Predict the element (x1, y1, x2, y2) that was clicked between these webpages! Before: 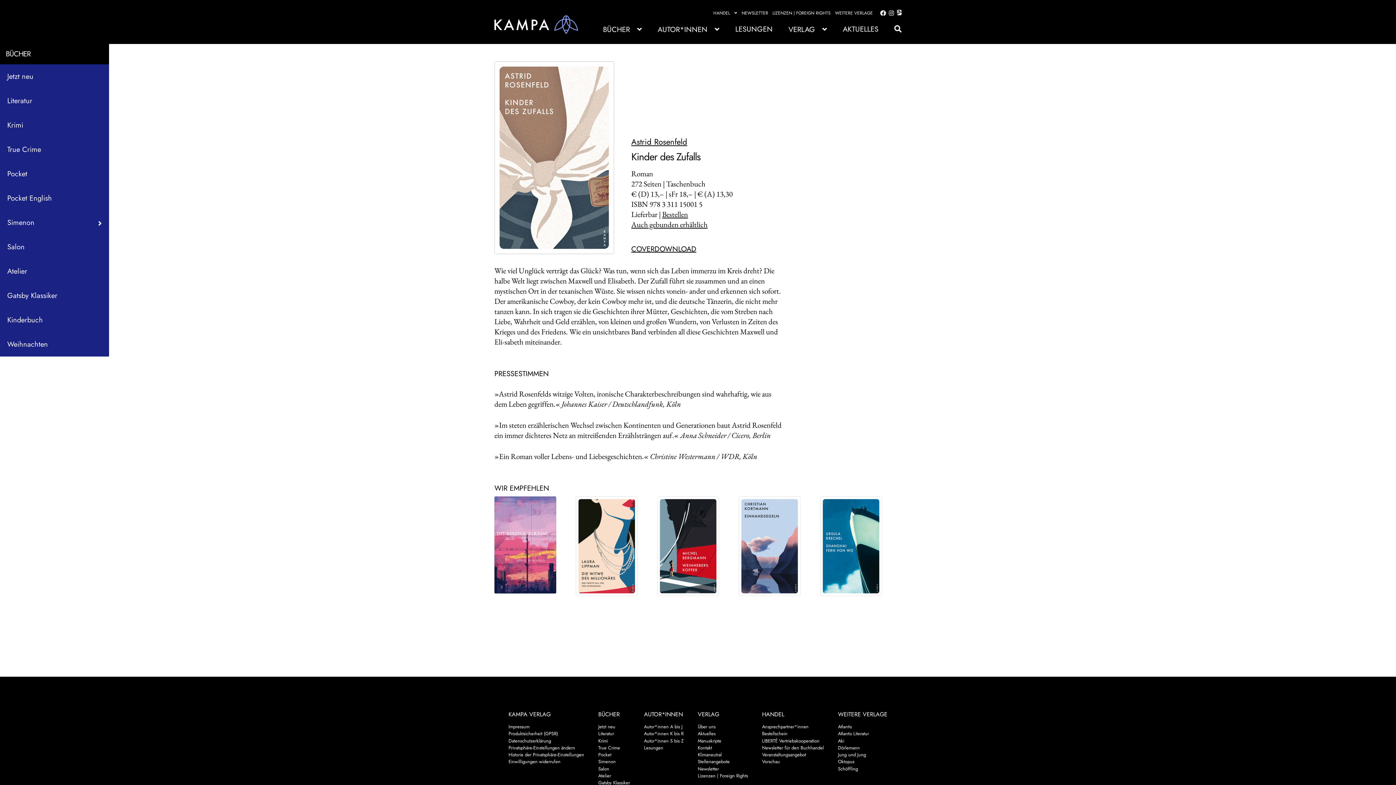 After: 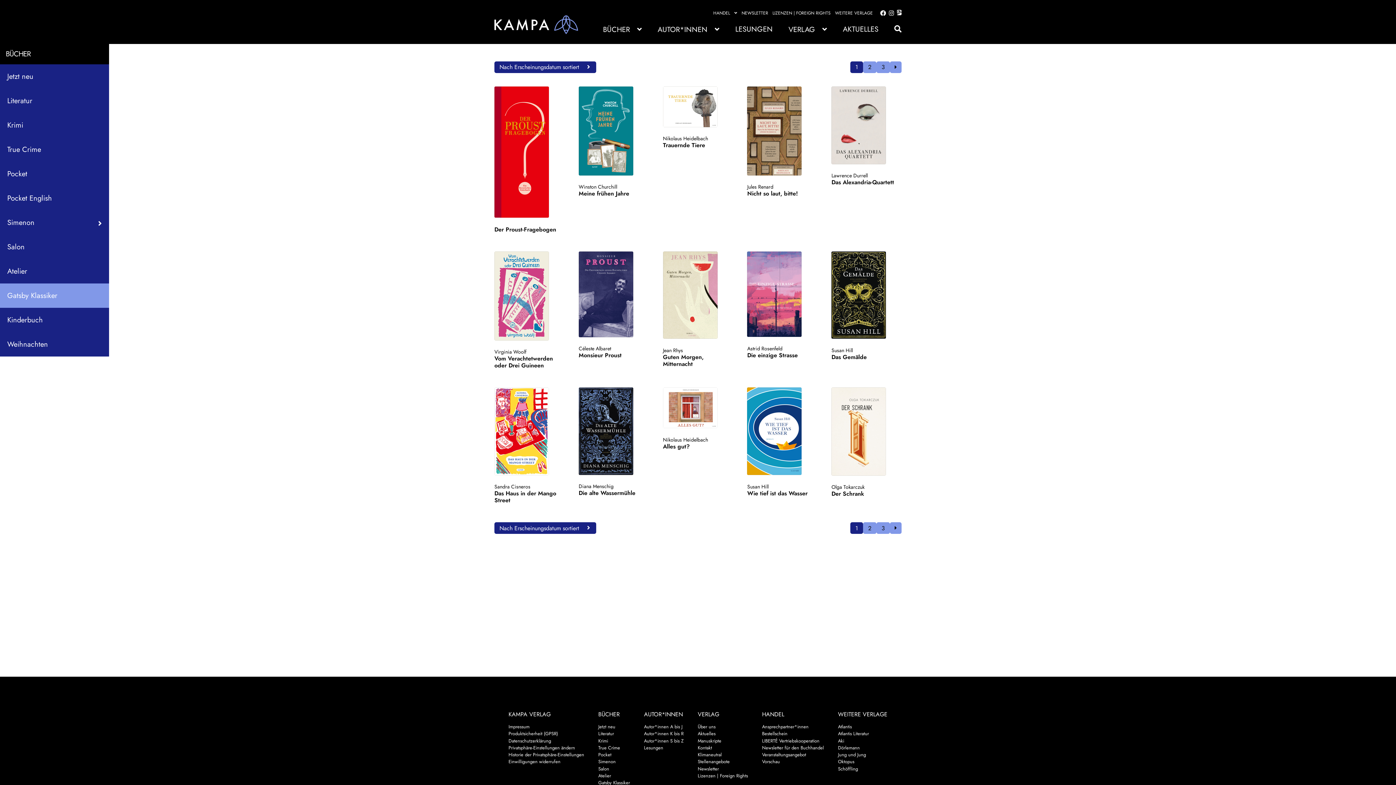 Action: bbox: (598, 779, 630, 786) label: Gatsby Klassiker